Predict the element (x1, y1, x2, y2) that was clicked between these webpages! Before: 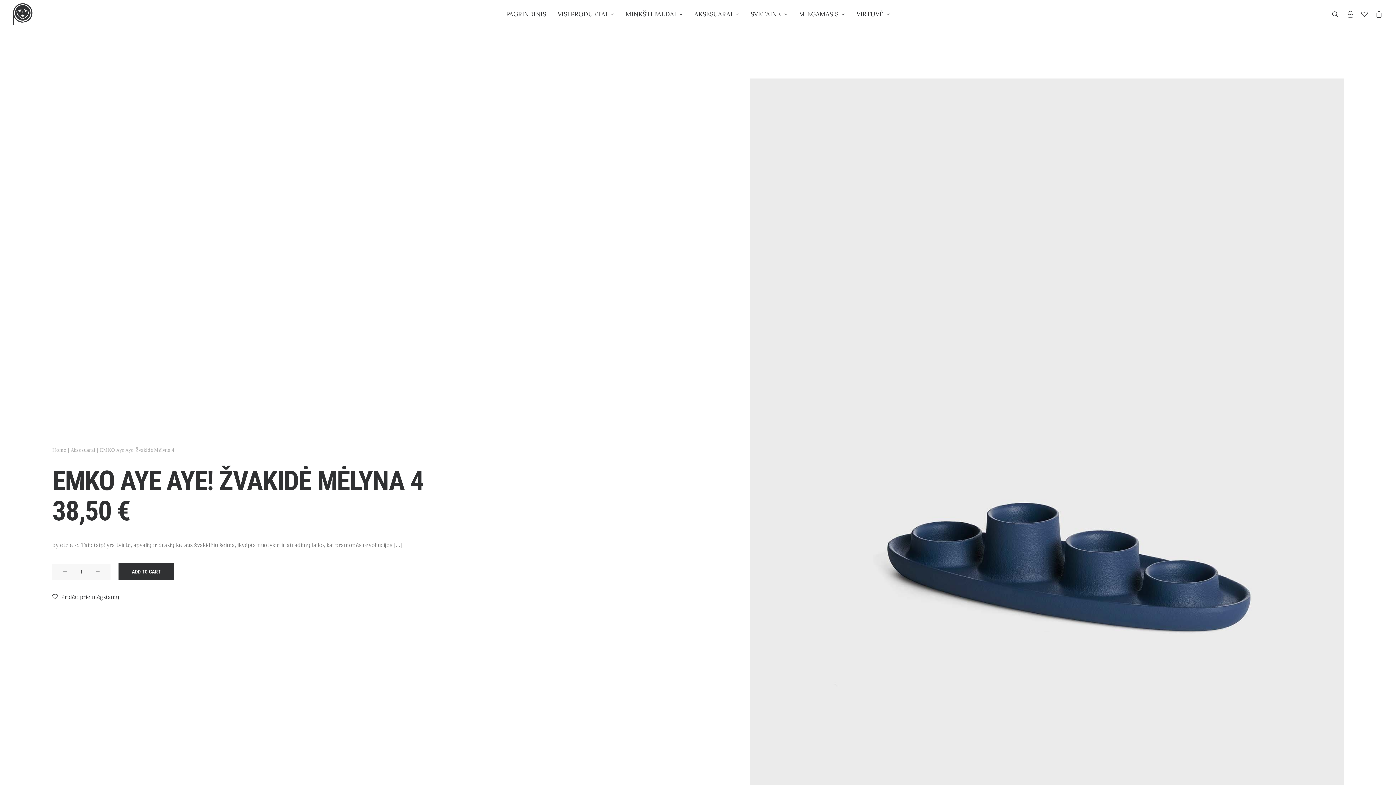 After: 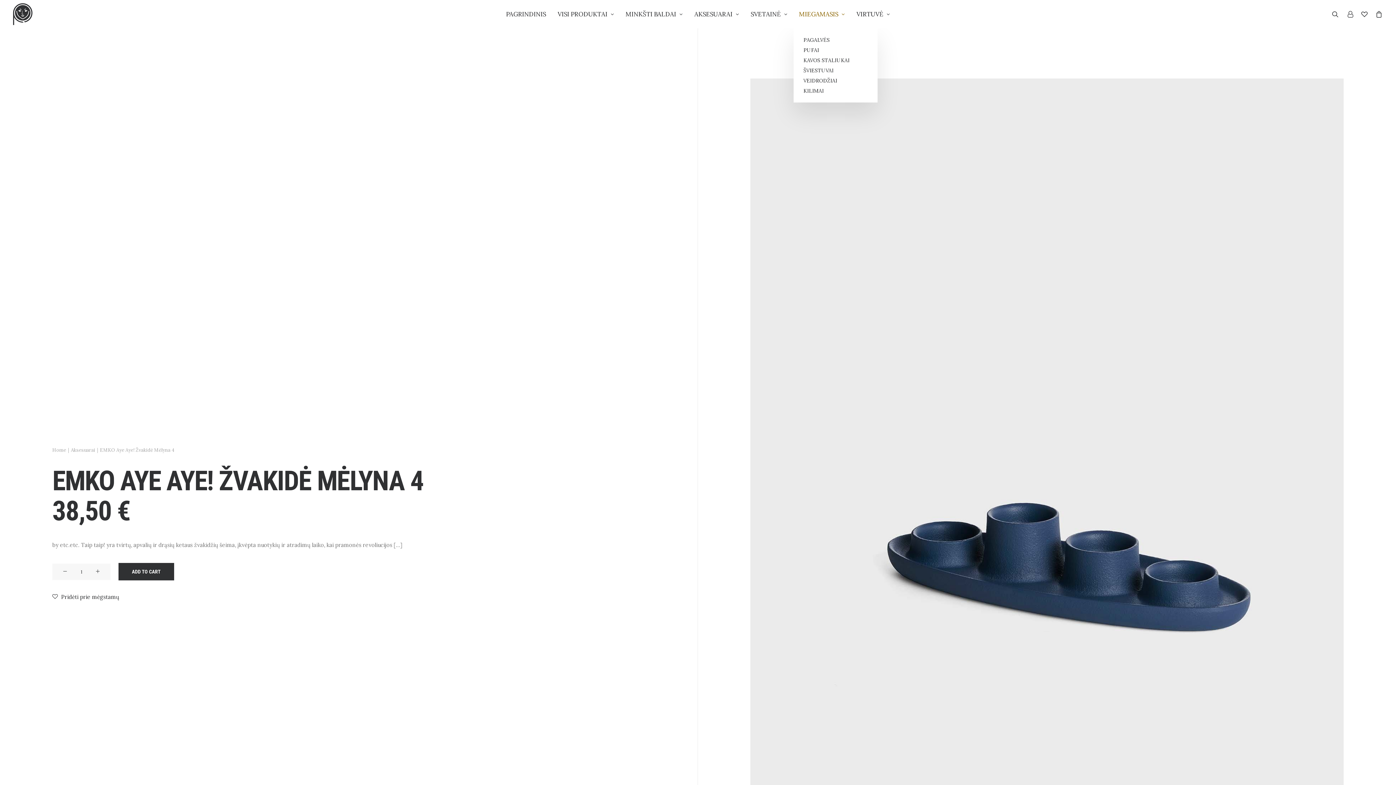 Action: label: MIEGAMASIS bbox: (794, 0, 850, 28)